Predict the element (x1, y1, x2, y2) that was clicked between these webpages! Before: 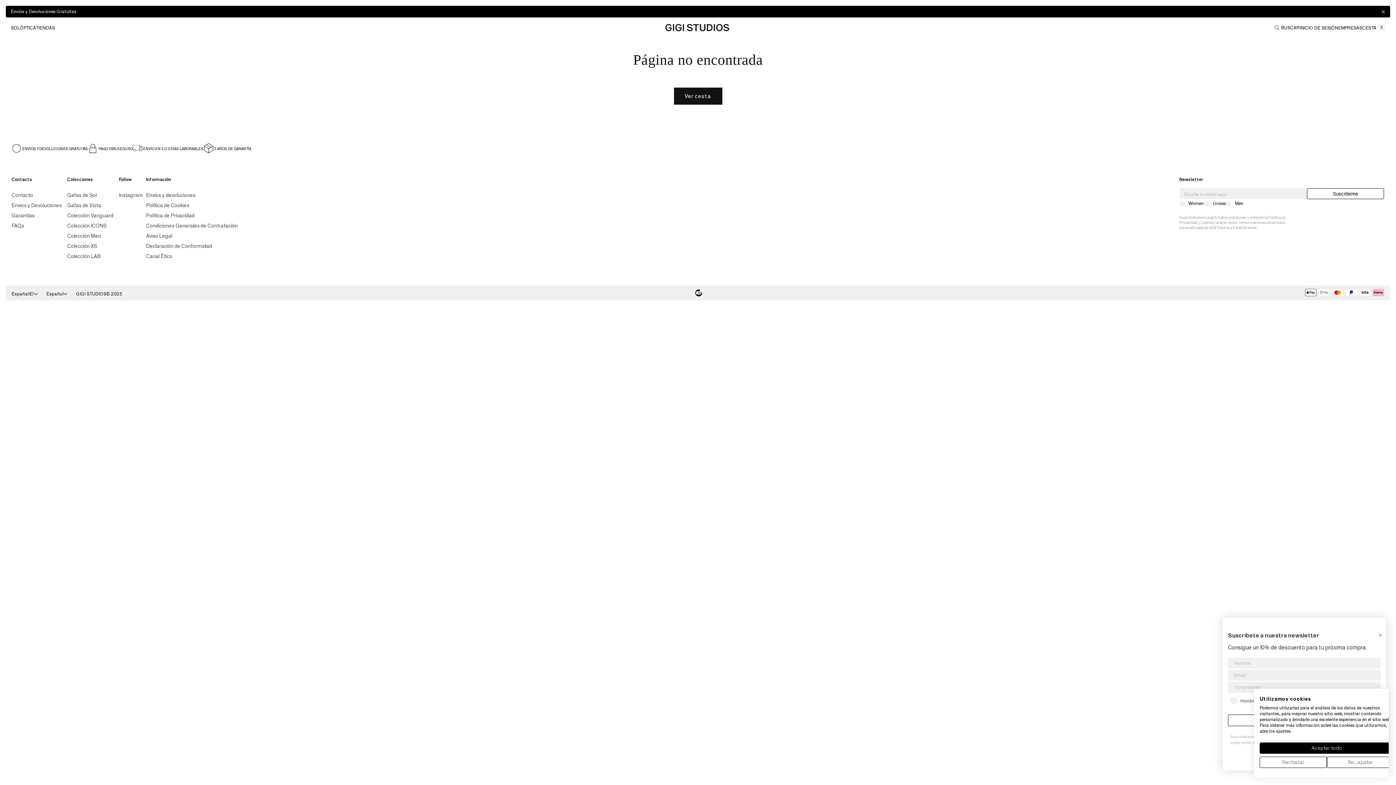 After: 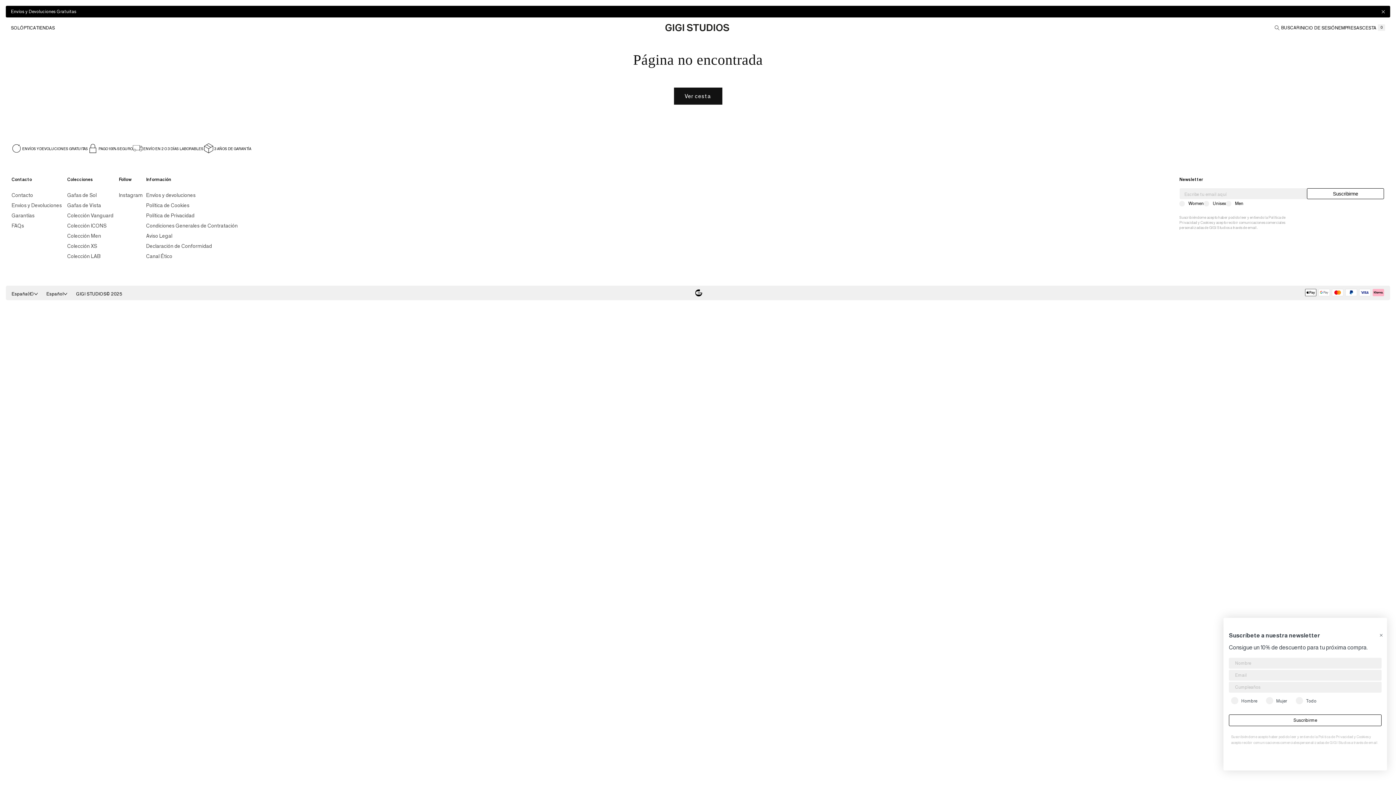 Action: label: Denegar todas las cookies bbox: (1260, 757, 1327, 768)